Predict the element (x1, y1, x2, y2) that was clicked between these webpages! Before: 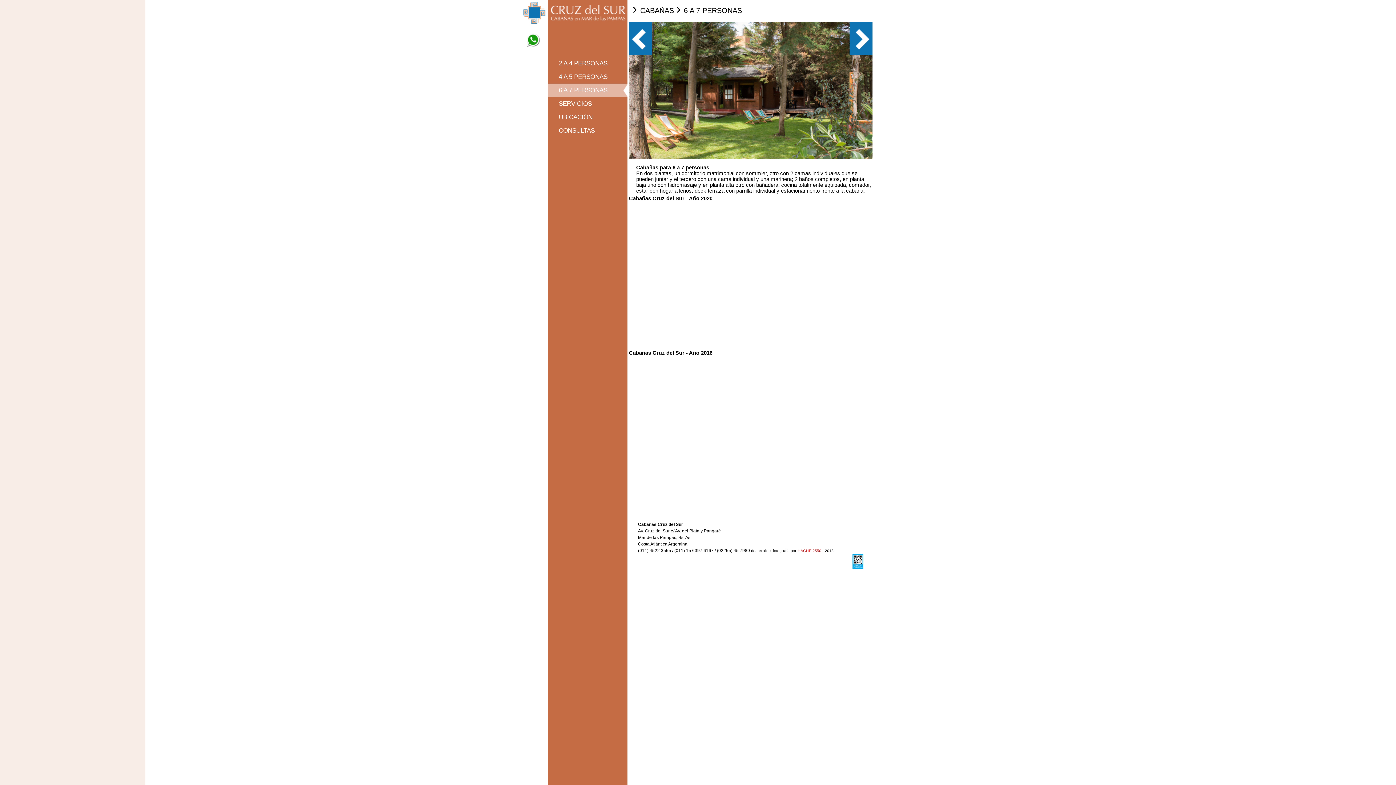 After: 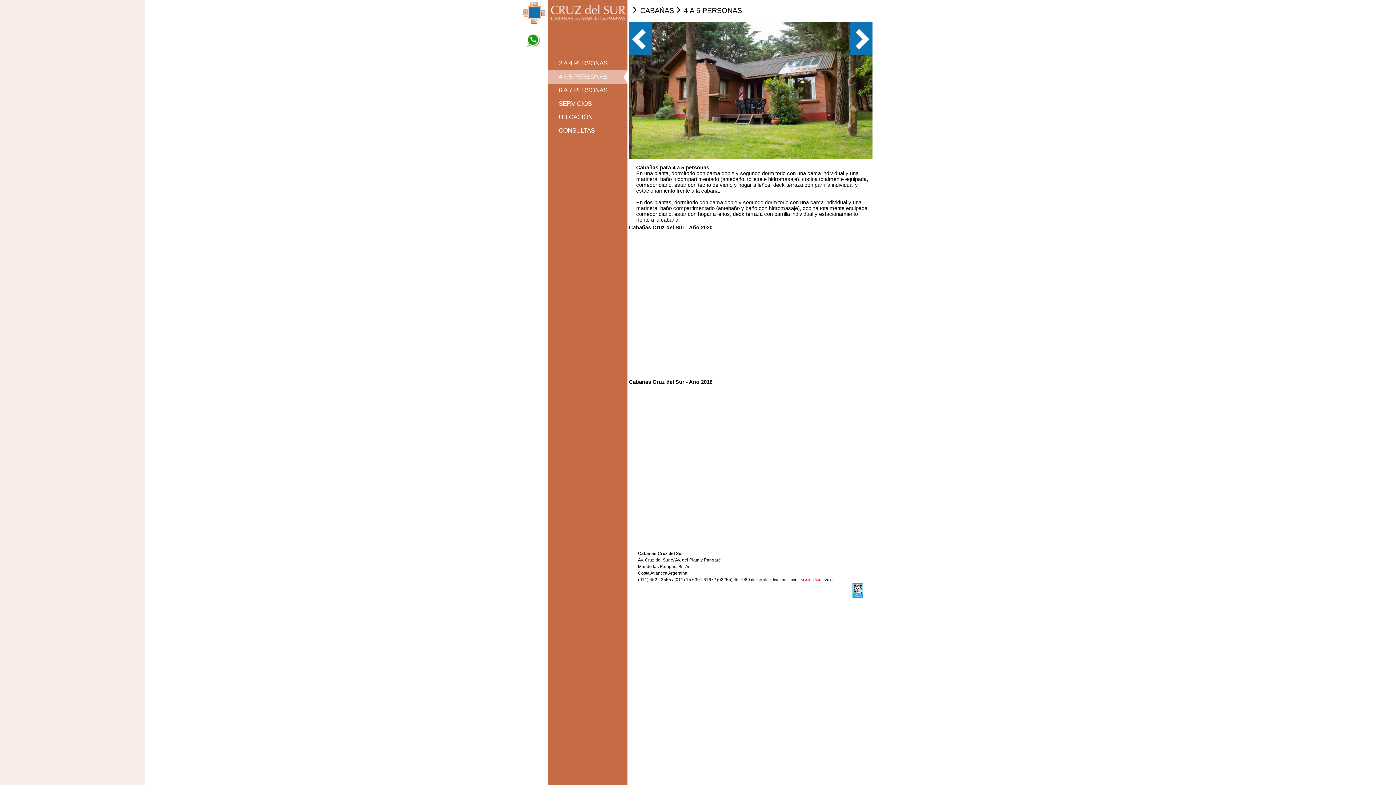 Action: label: 4 A 5 PERSONAS bbox: (558, 70, 655, 83)